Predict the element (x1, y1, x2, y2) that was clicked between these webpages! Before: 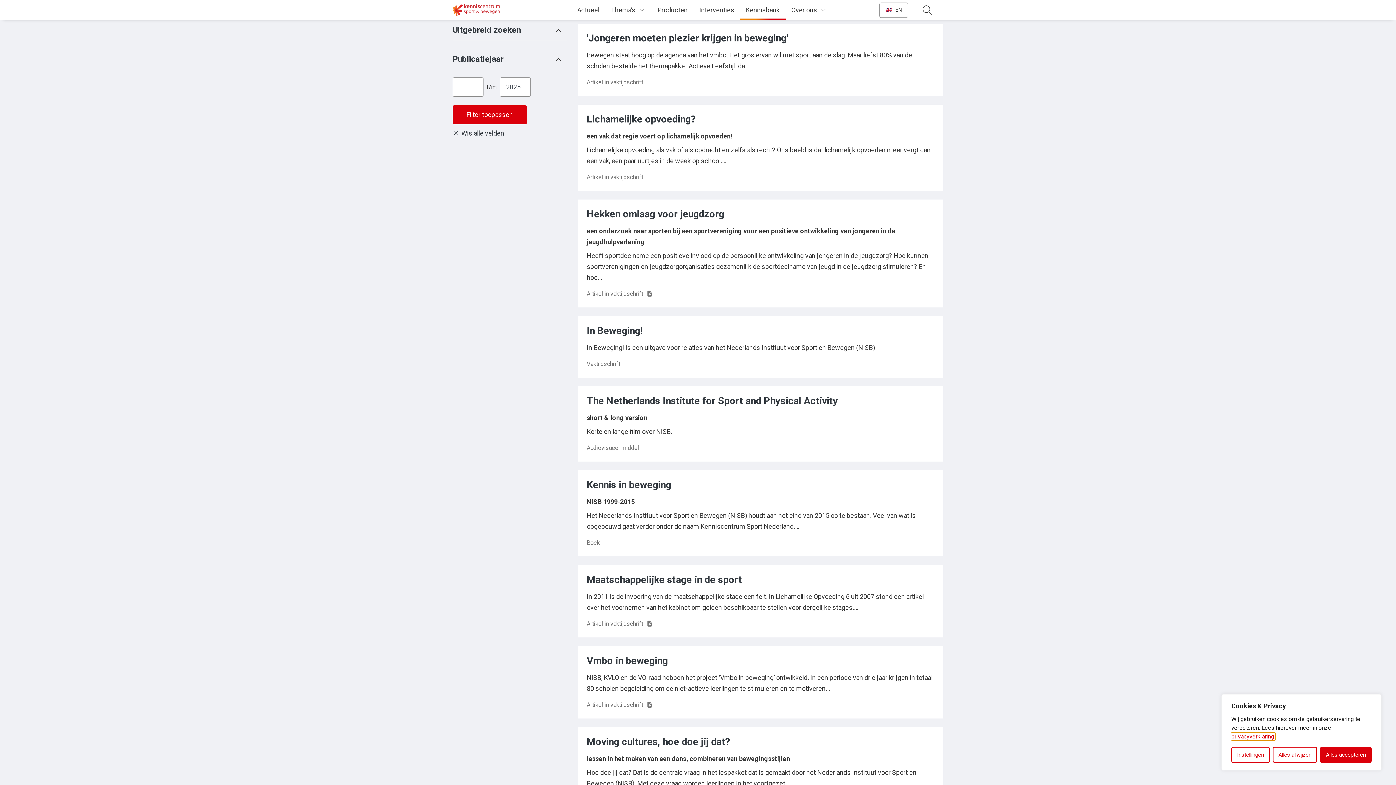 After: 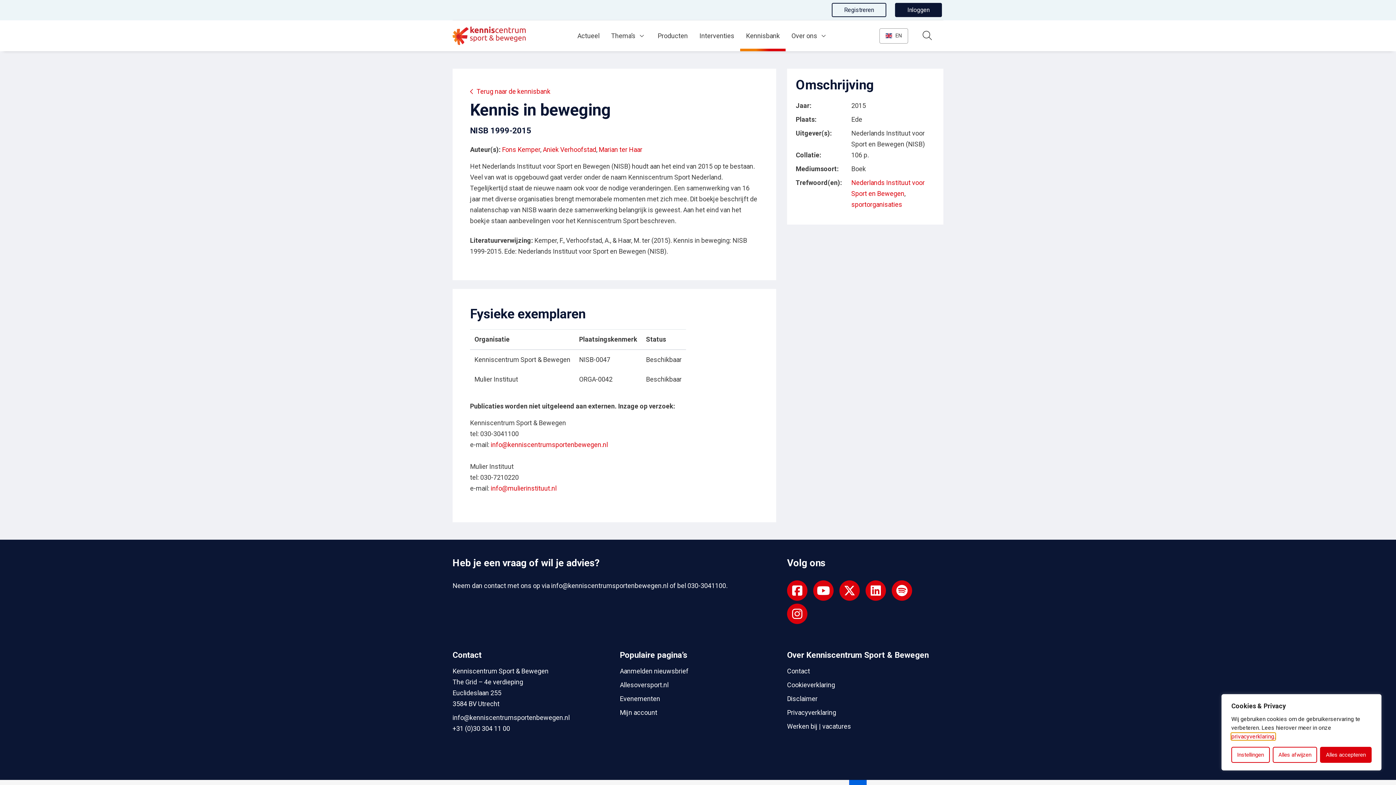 Action: label: Kennis in beweging bbox: (586, 479, 671, 490)